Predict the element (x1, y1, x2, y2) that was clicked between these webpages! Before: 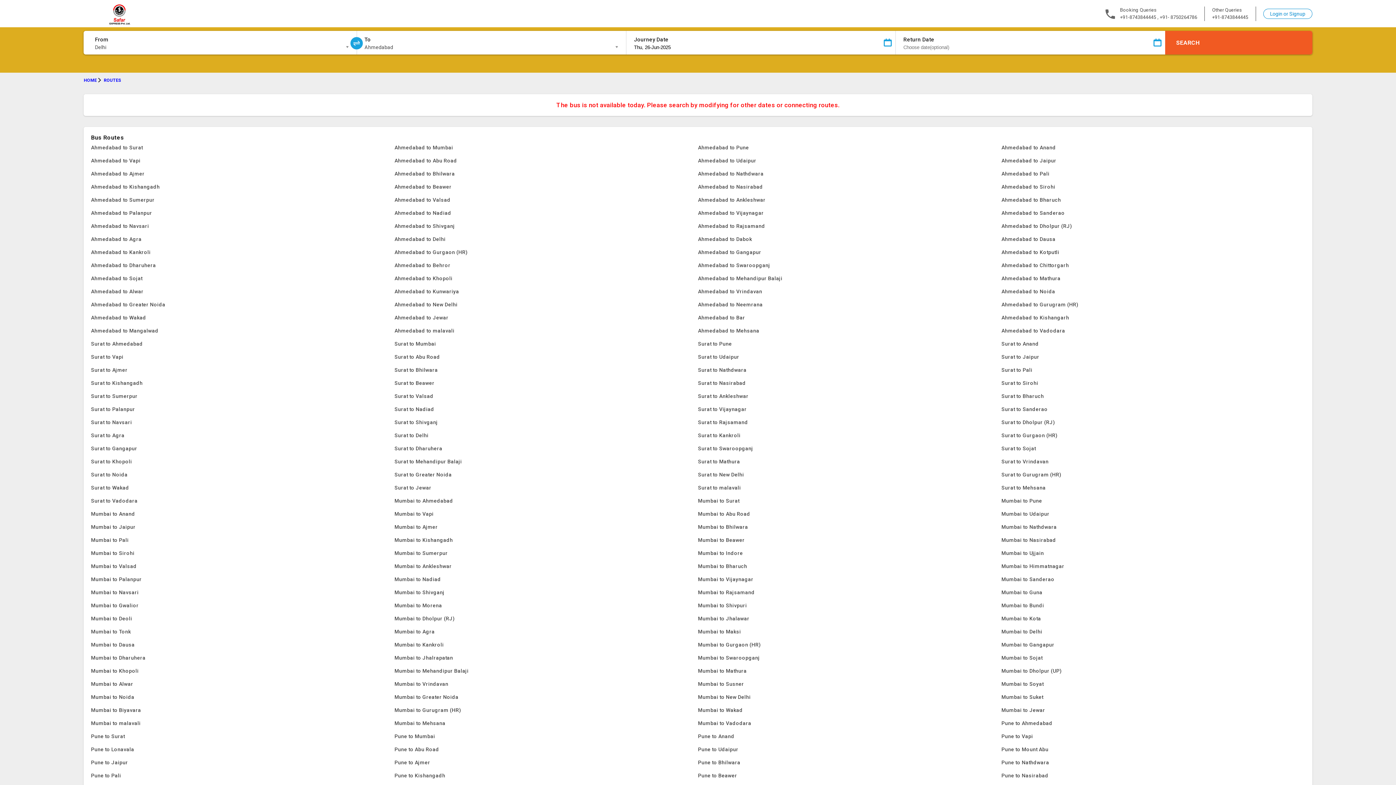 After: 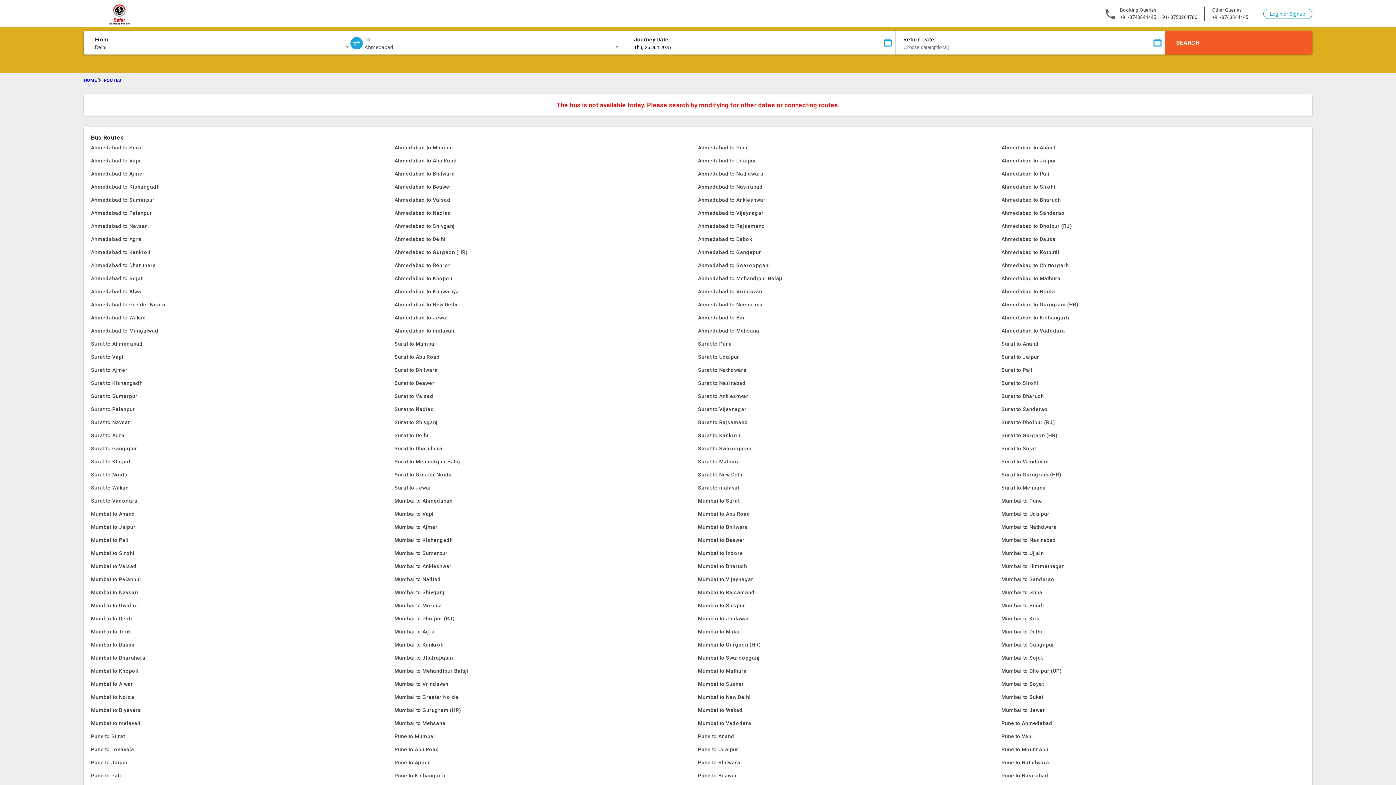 Action: label: Pune to Mount Abu bbox: (1001, 743, 1305, 756)